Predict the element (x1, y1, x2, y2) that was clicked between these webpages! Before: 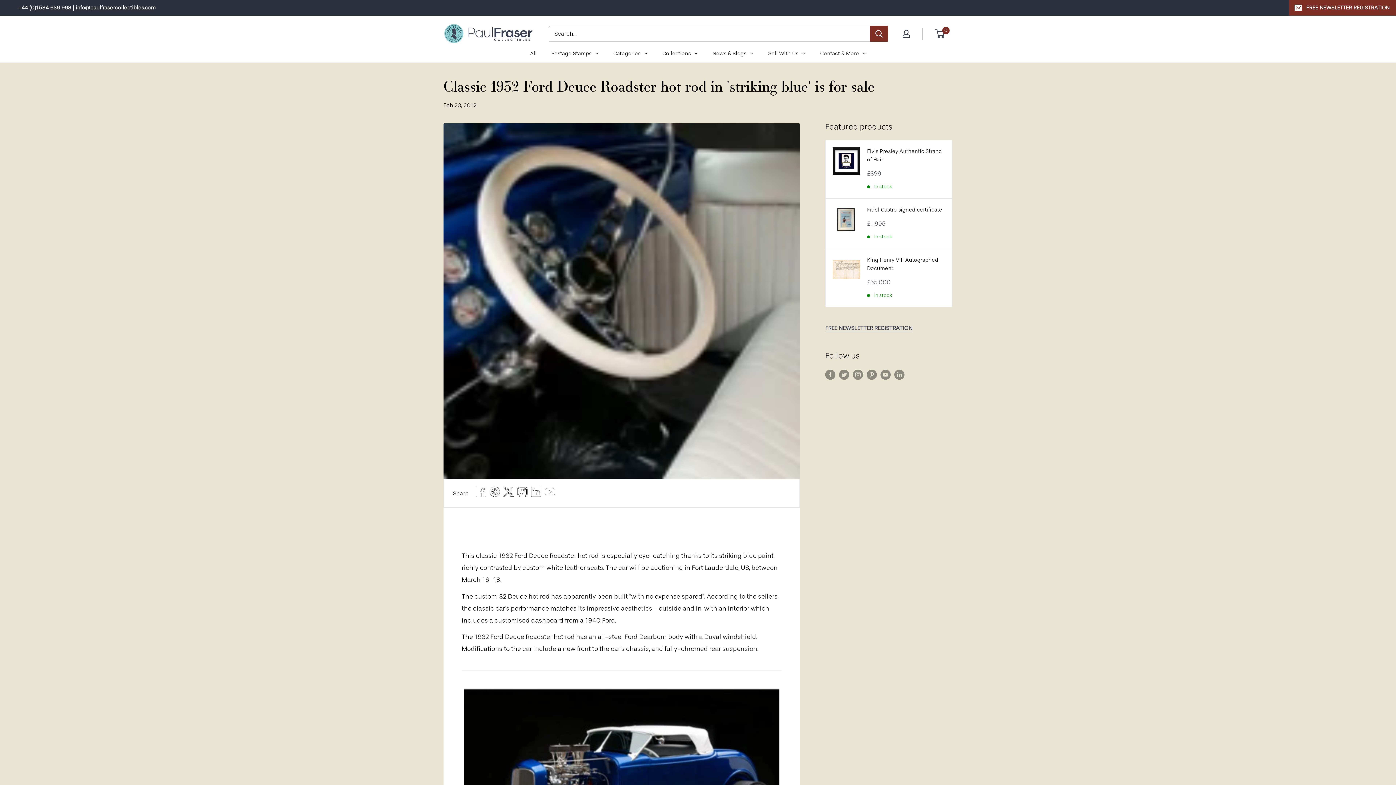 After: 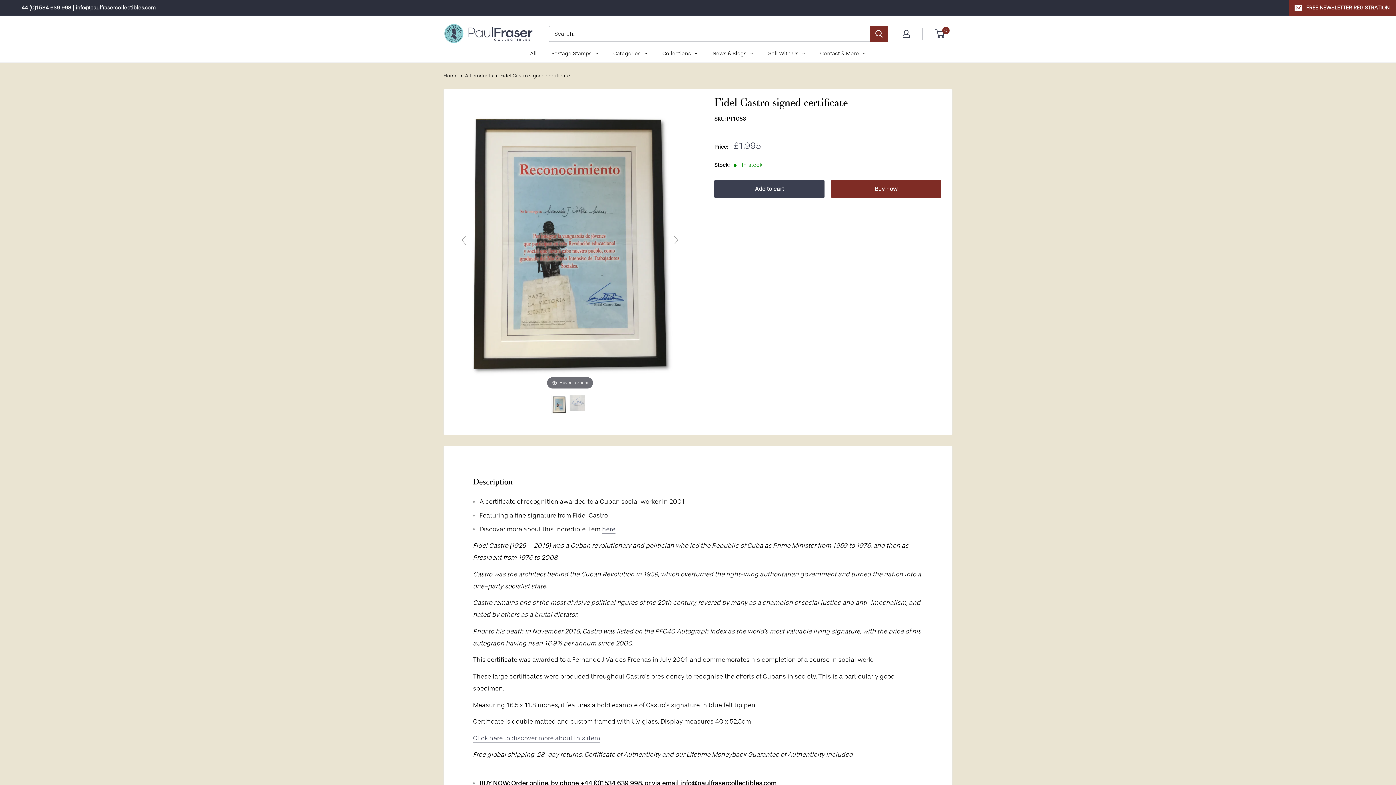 Action: label: Fidel Castro signed certificate bbox: (867, 205, 945, 214)